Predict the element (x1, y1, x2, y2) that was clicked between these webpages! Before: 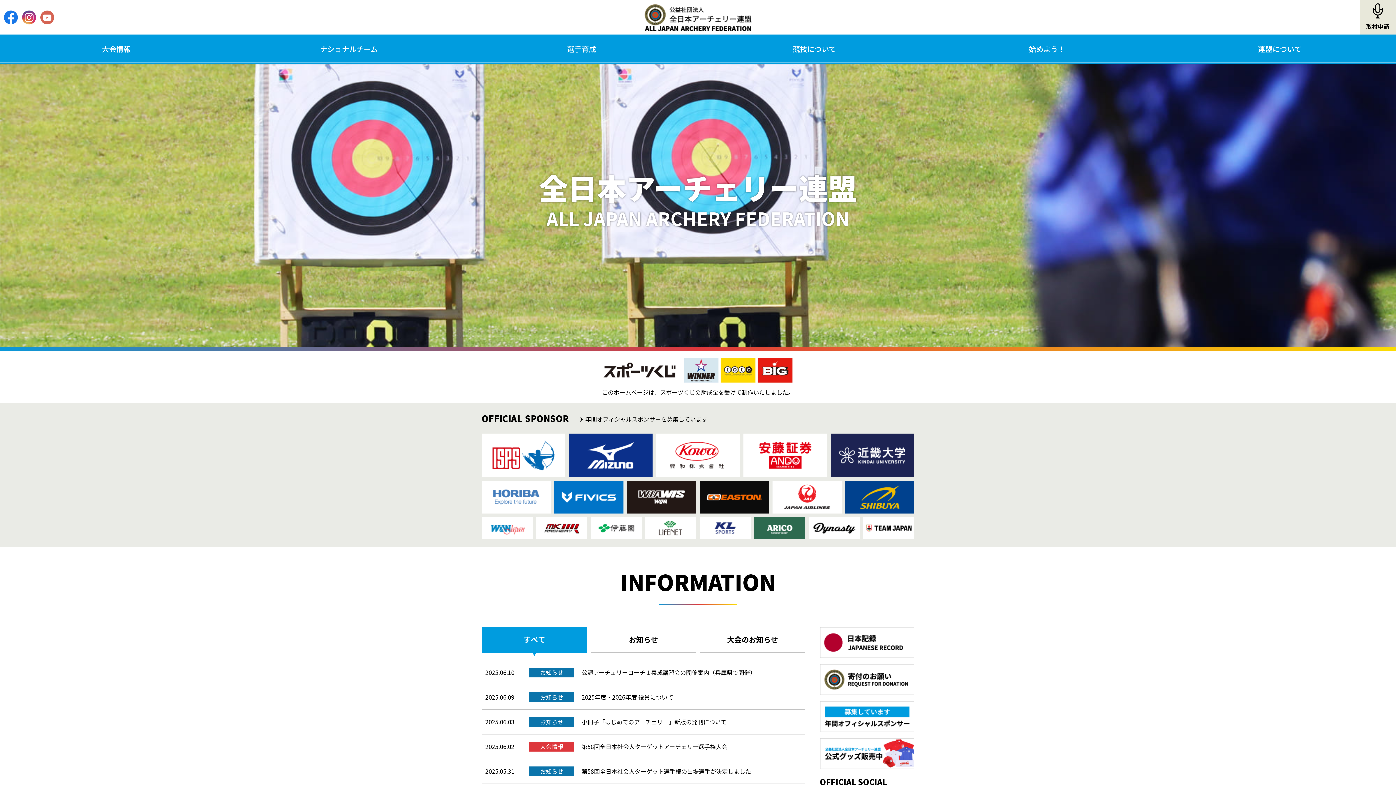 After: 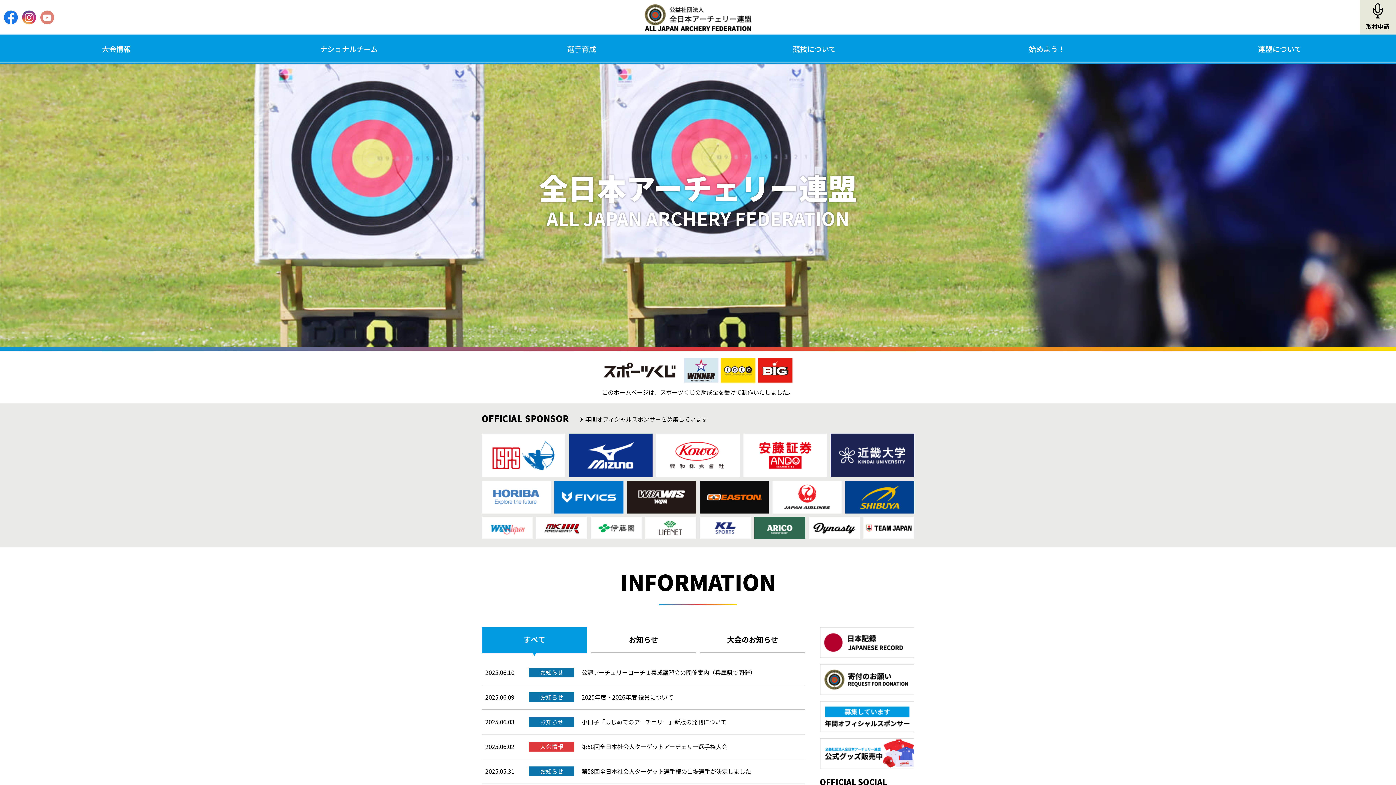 Action: bbox: (40, 10, 54, 24)